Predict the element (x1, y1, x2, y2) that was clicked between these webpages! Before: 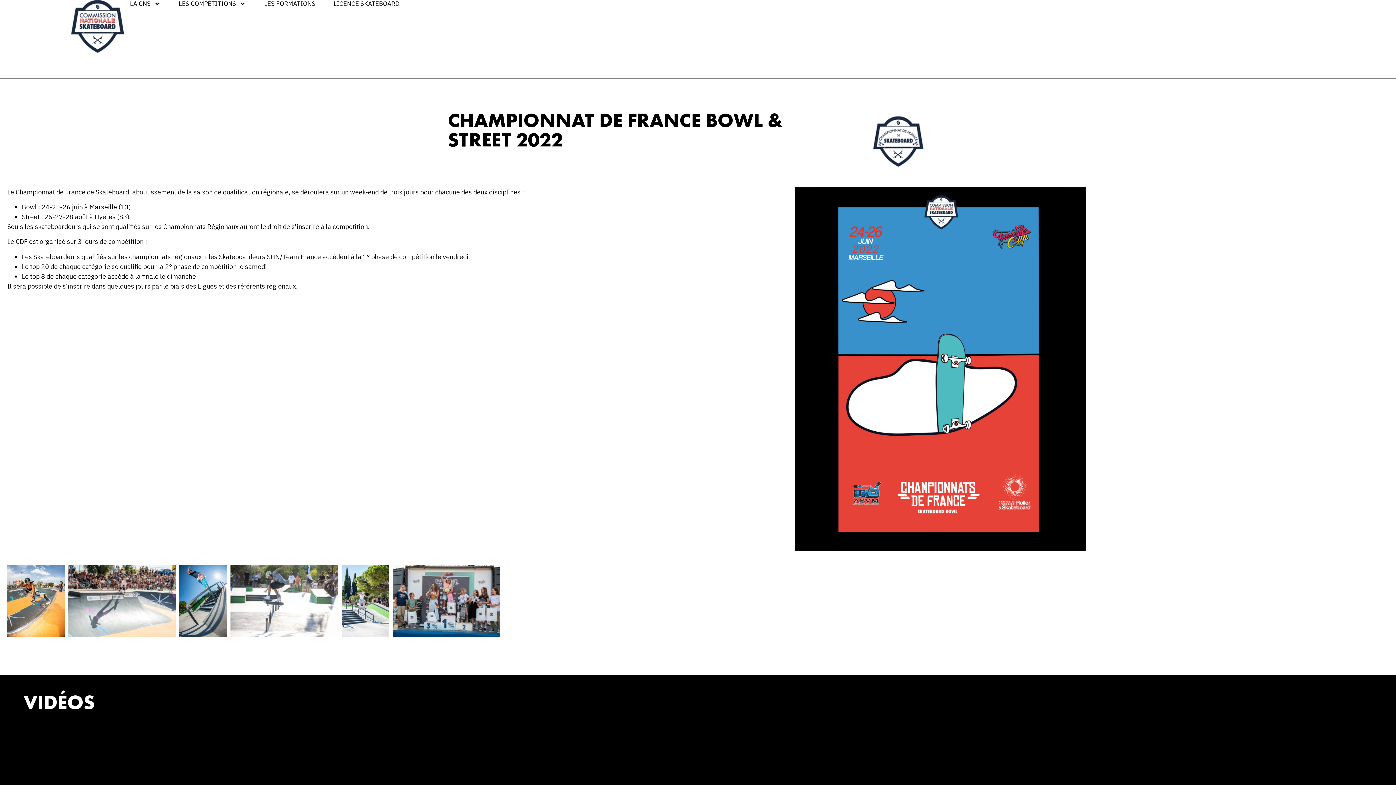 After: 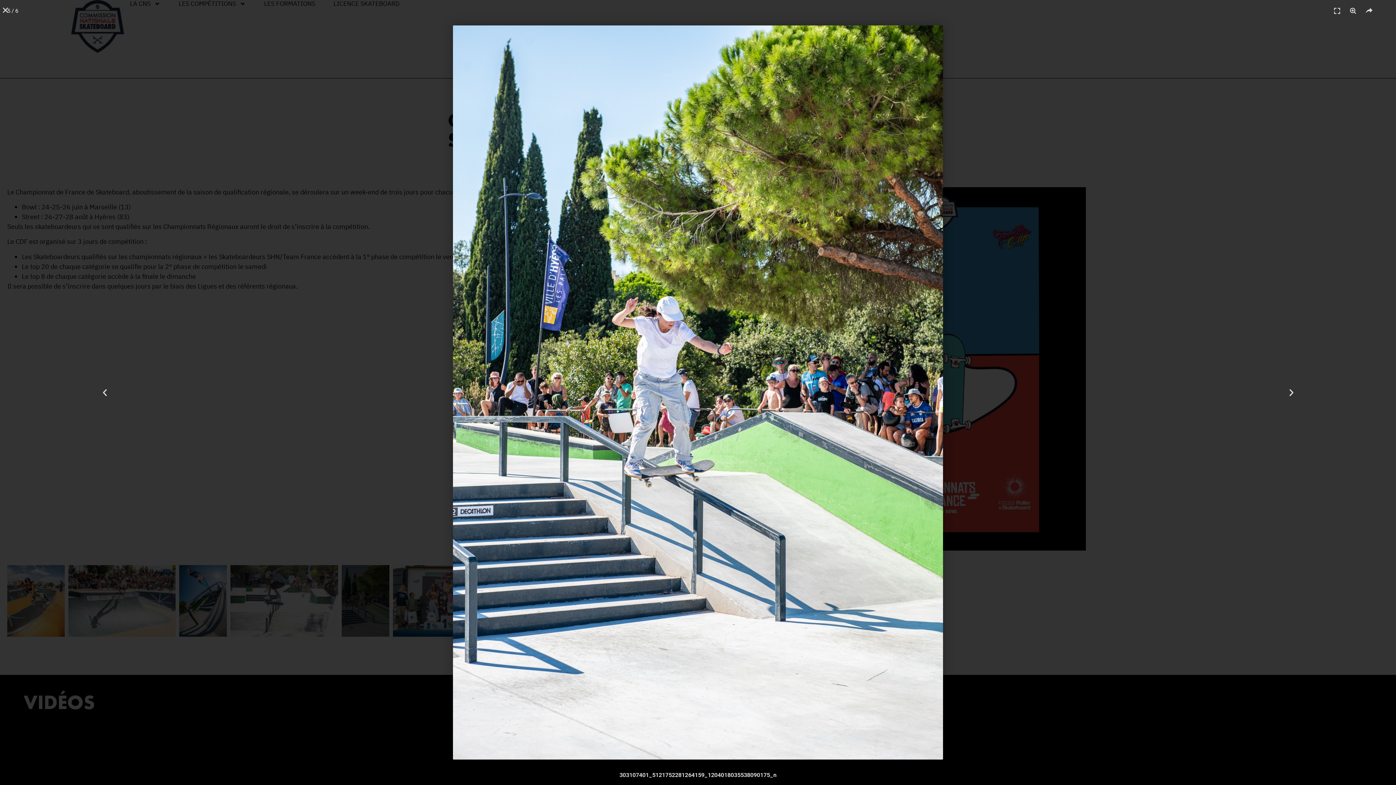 Action: bbox: (341, 565, 389, 636)